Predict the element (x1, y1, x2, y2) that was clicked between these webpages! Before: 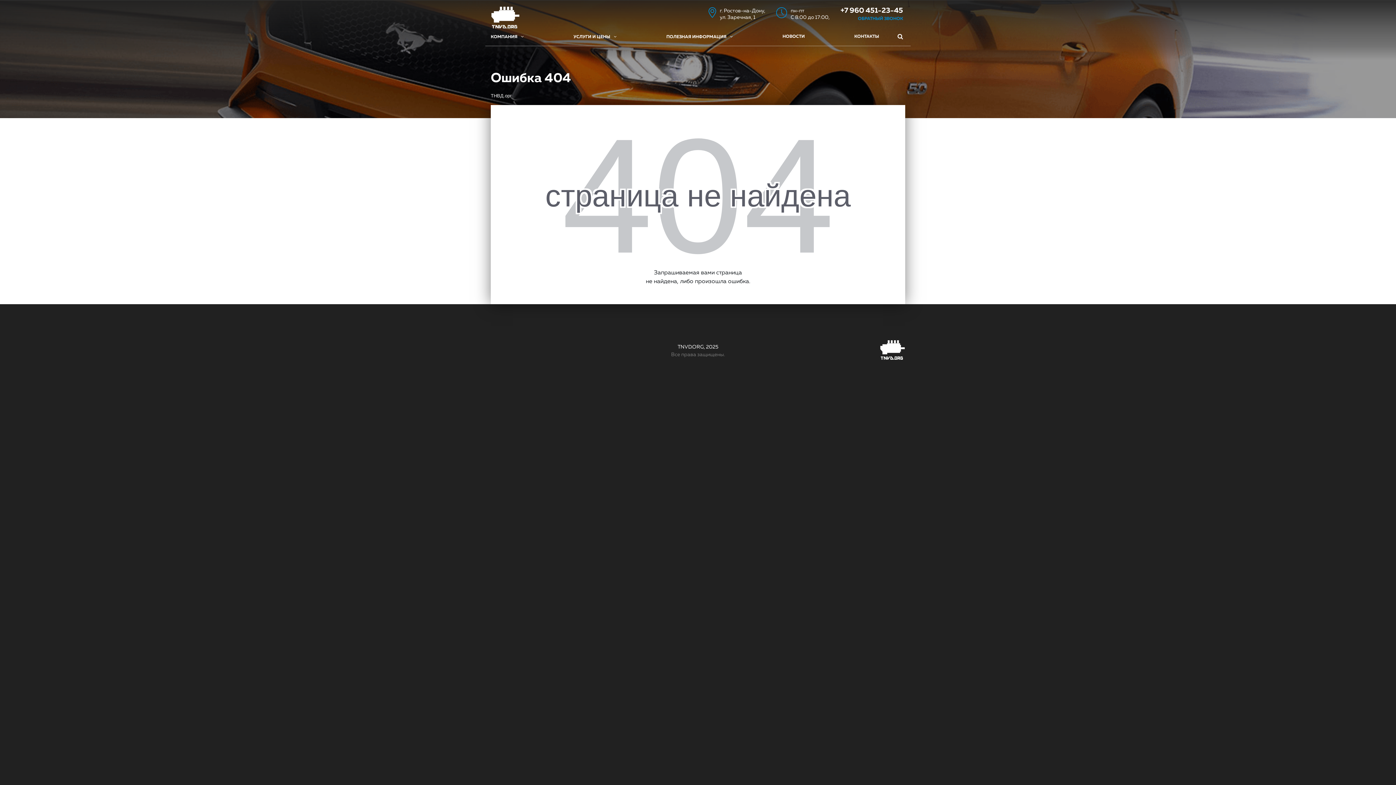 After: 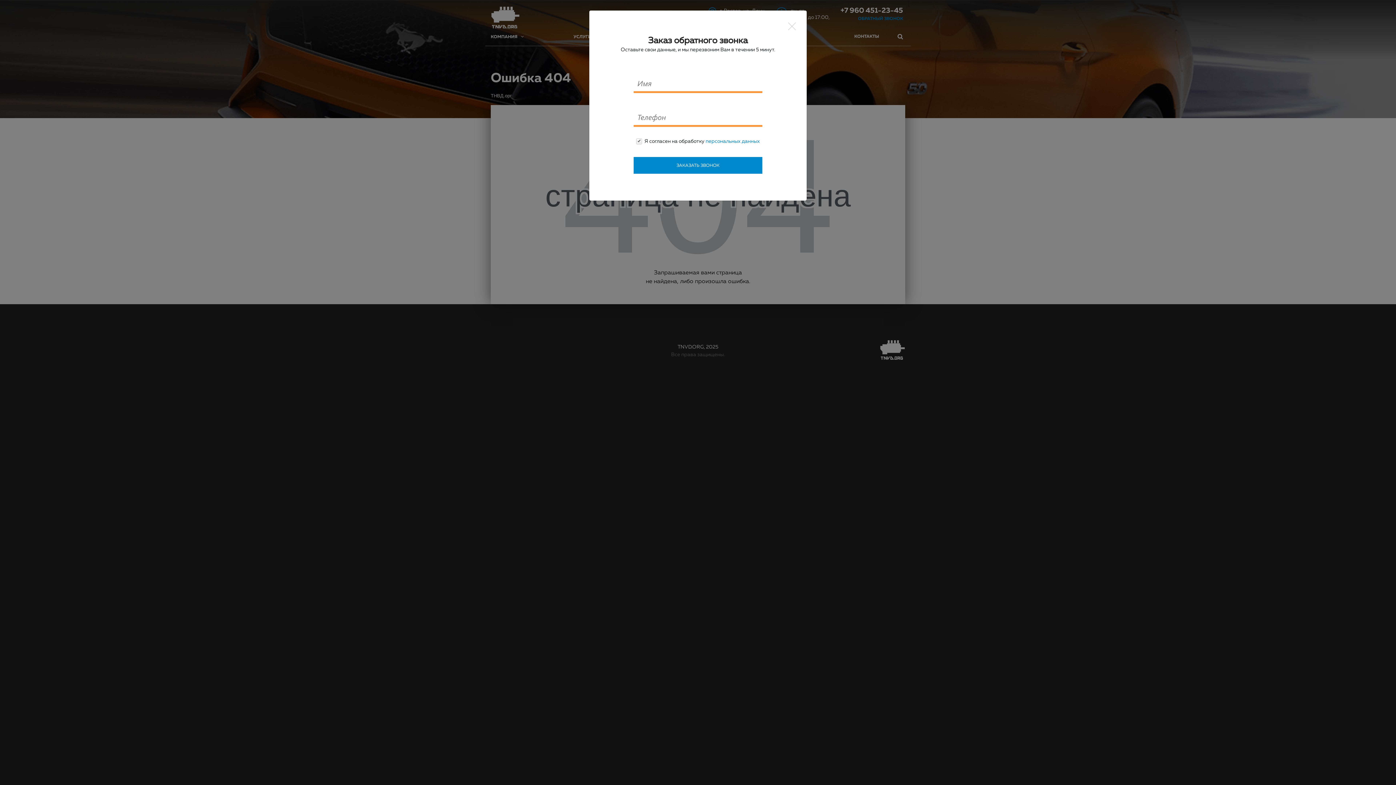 Action: label: +7 960 451-23-45
ОБРАТНЫЙ ЗВОНОК bbox: (840, 6, 903, 21)